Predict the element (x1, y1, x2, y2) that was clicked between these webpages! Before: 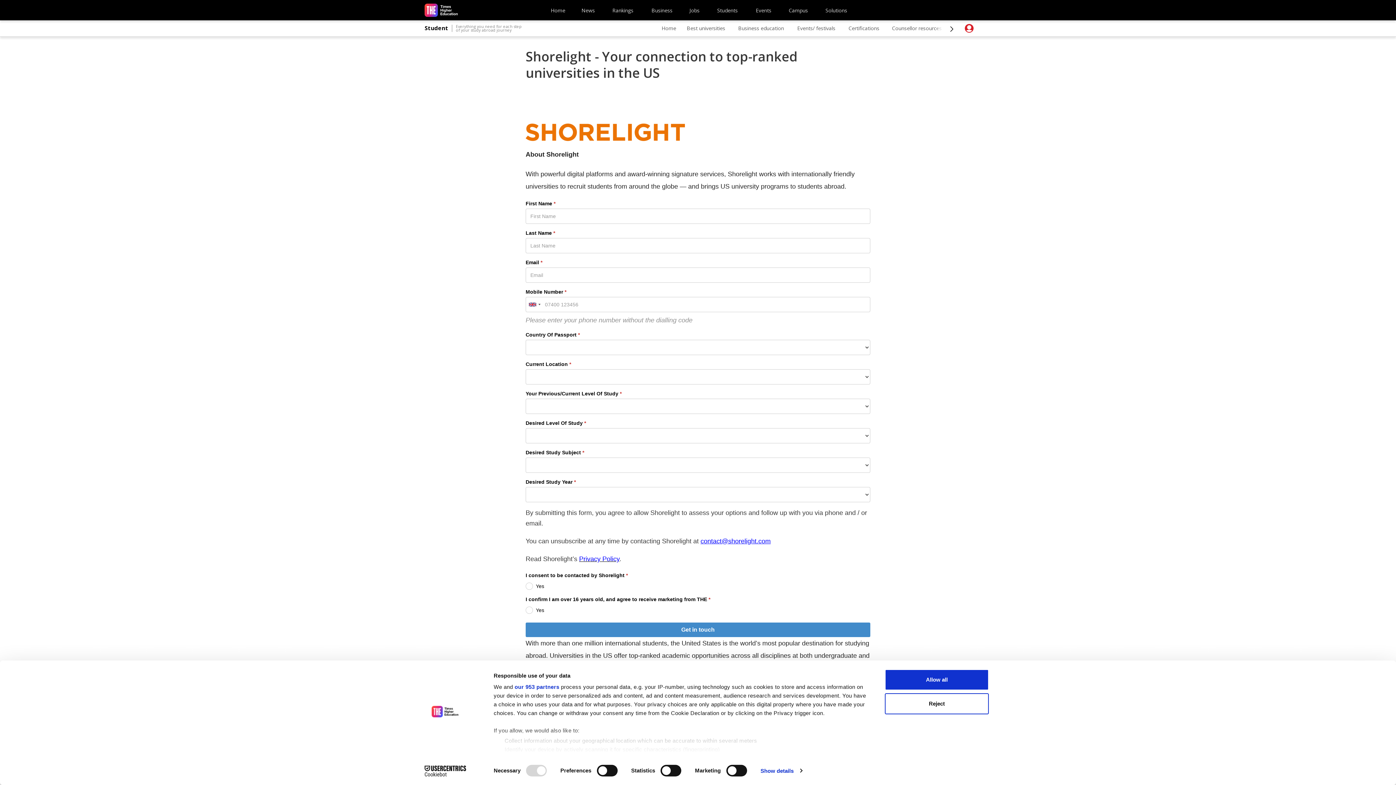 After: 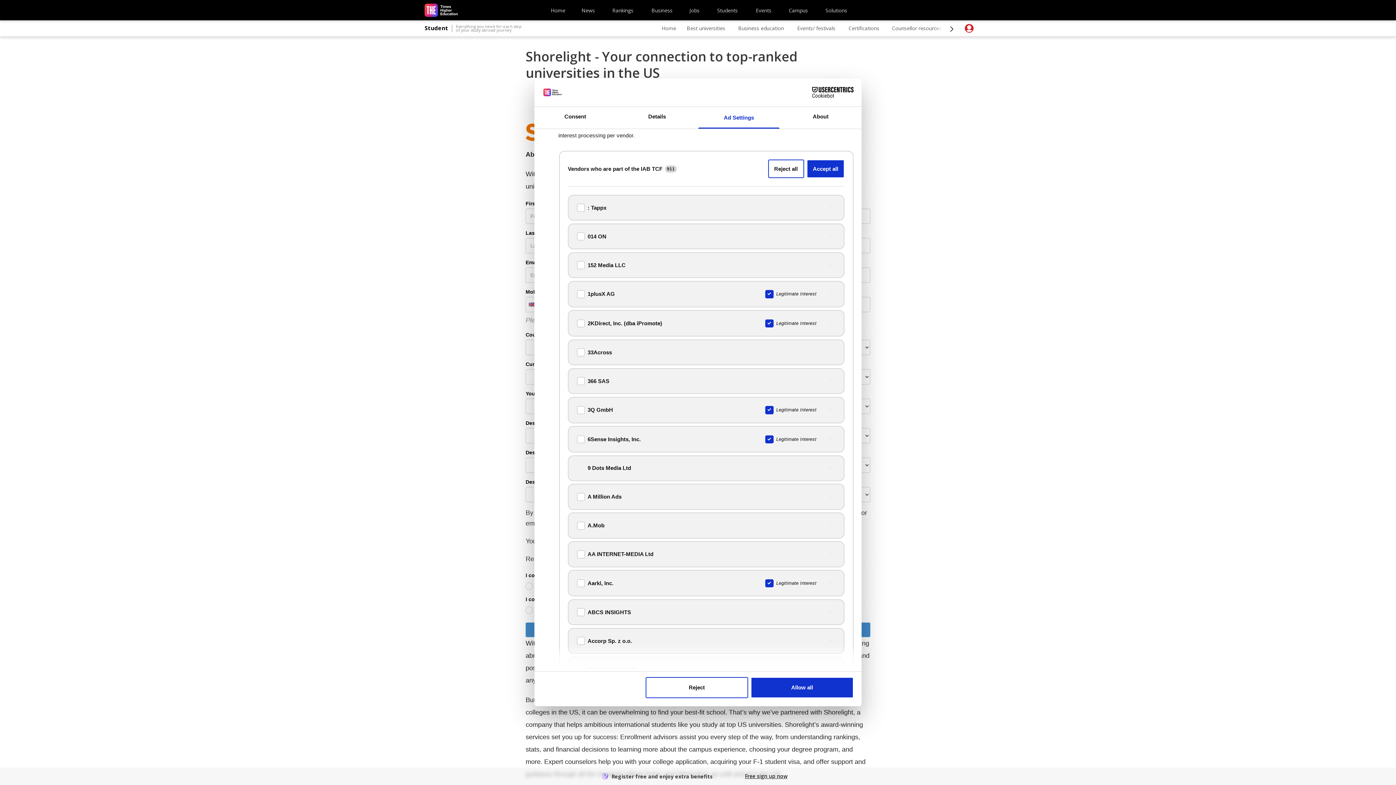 Action: label: our 953 partners bbox: (514, 684, 559, 690)